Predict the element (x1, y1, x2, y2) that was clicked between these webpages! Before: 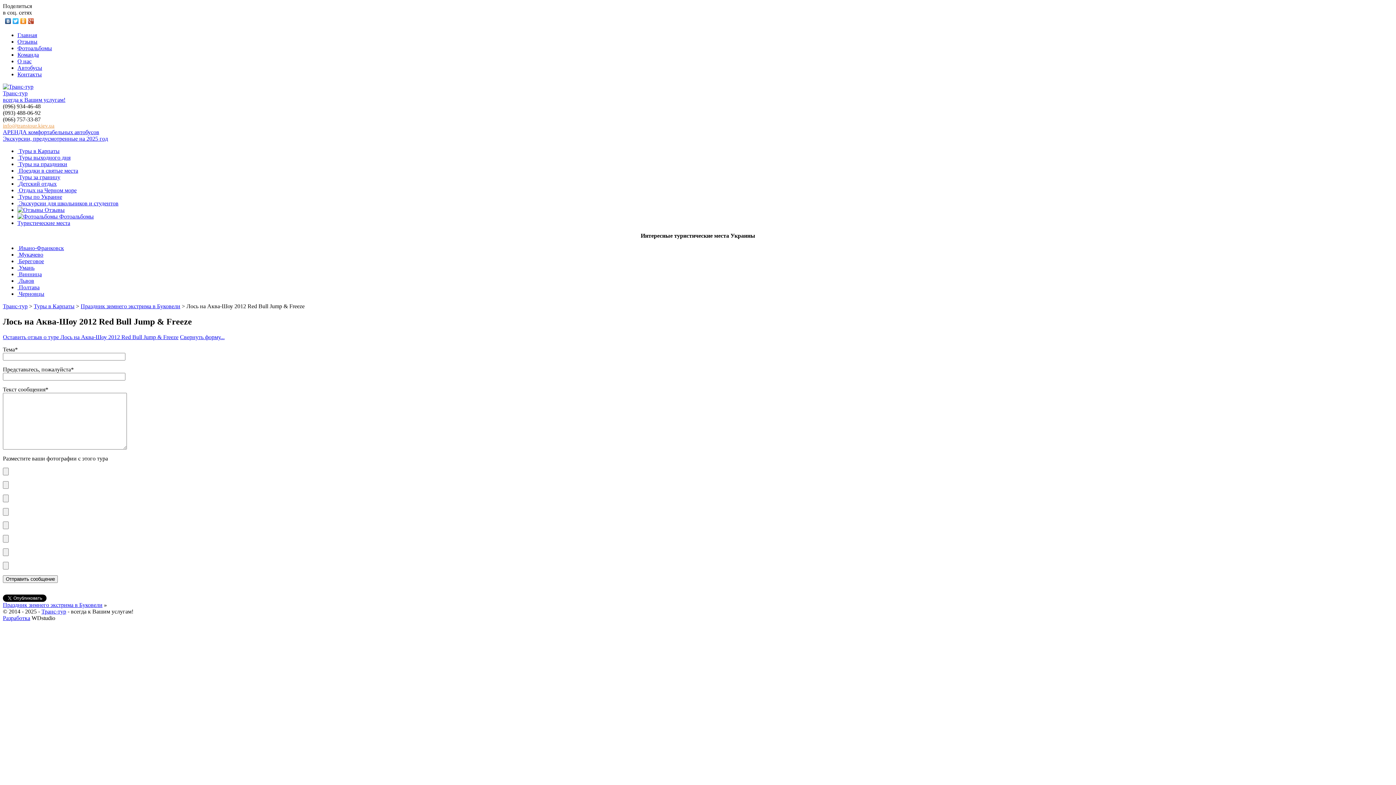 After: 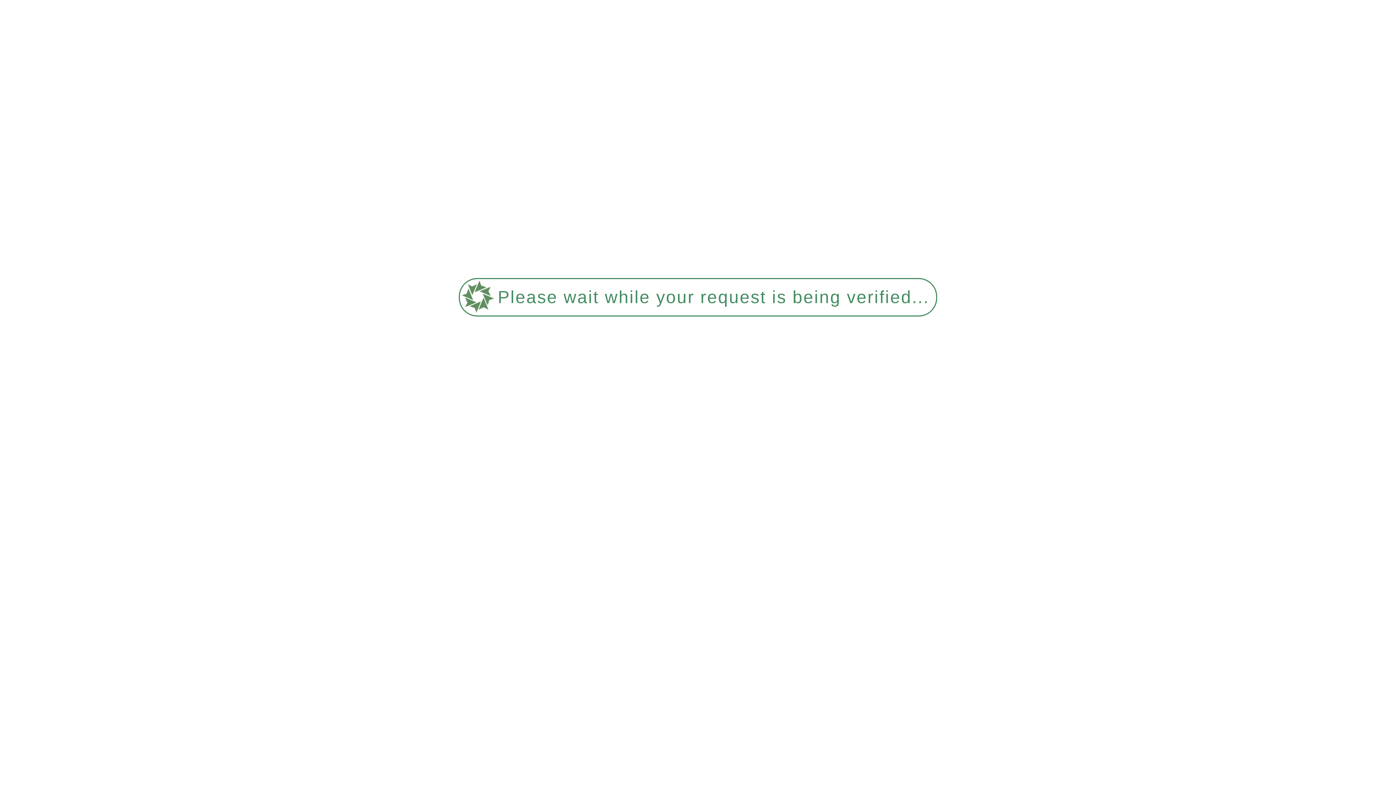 Action: label:  Туры выходного дня bbox: (17, 154, 70, 160)